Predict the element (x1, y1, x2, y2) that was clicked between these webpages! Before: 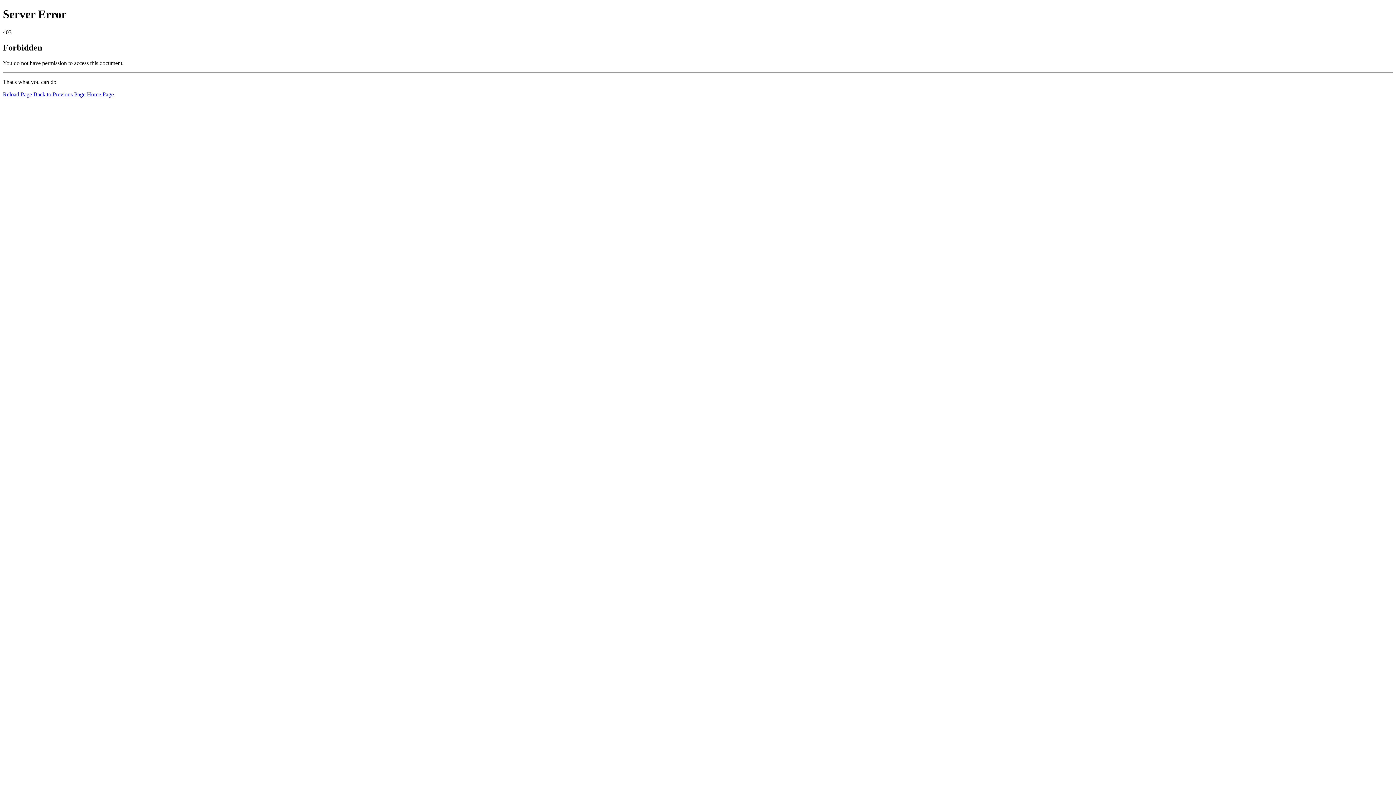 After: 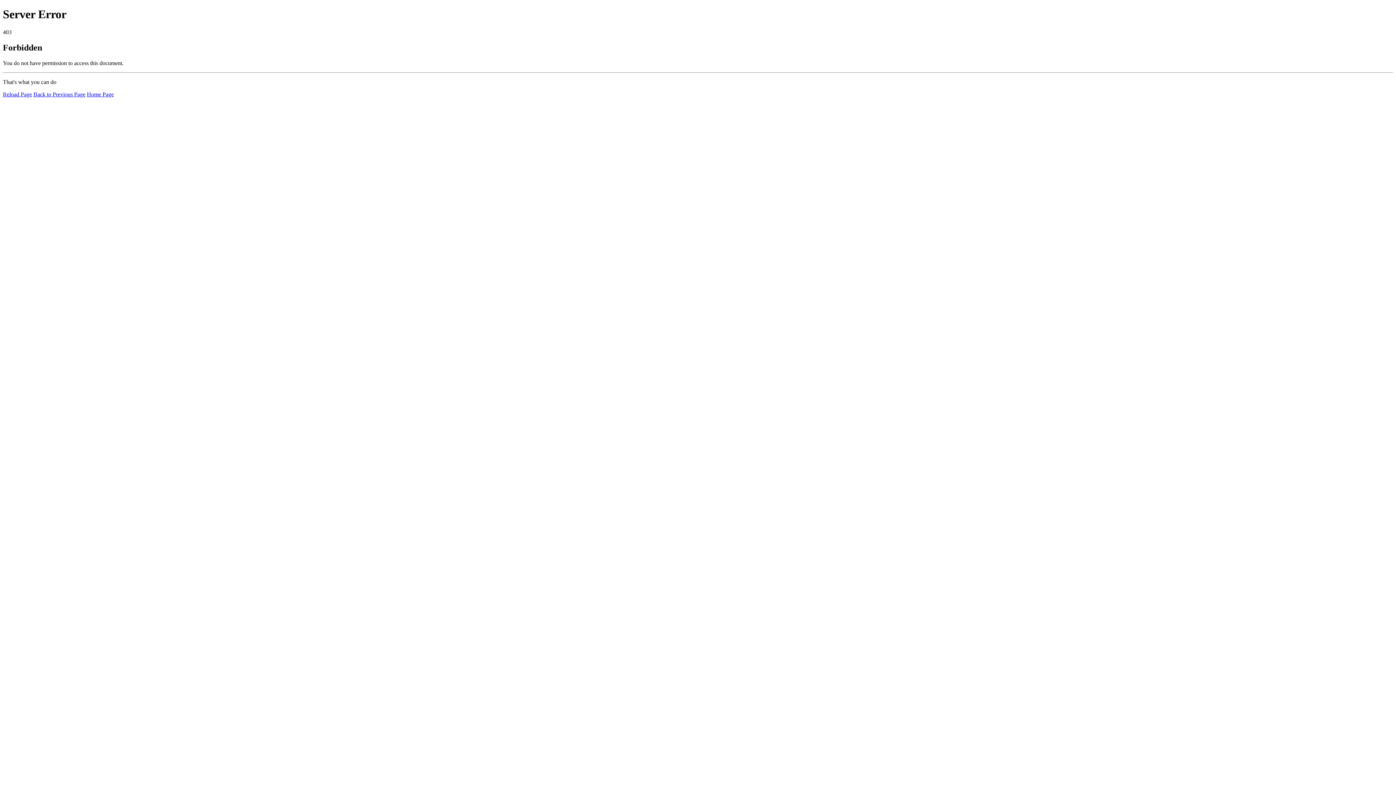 Action: label: Reload Page bbox: (2, 91, 32, 97)